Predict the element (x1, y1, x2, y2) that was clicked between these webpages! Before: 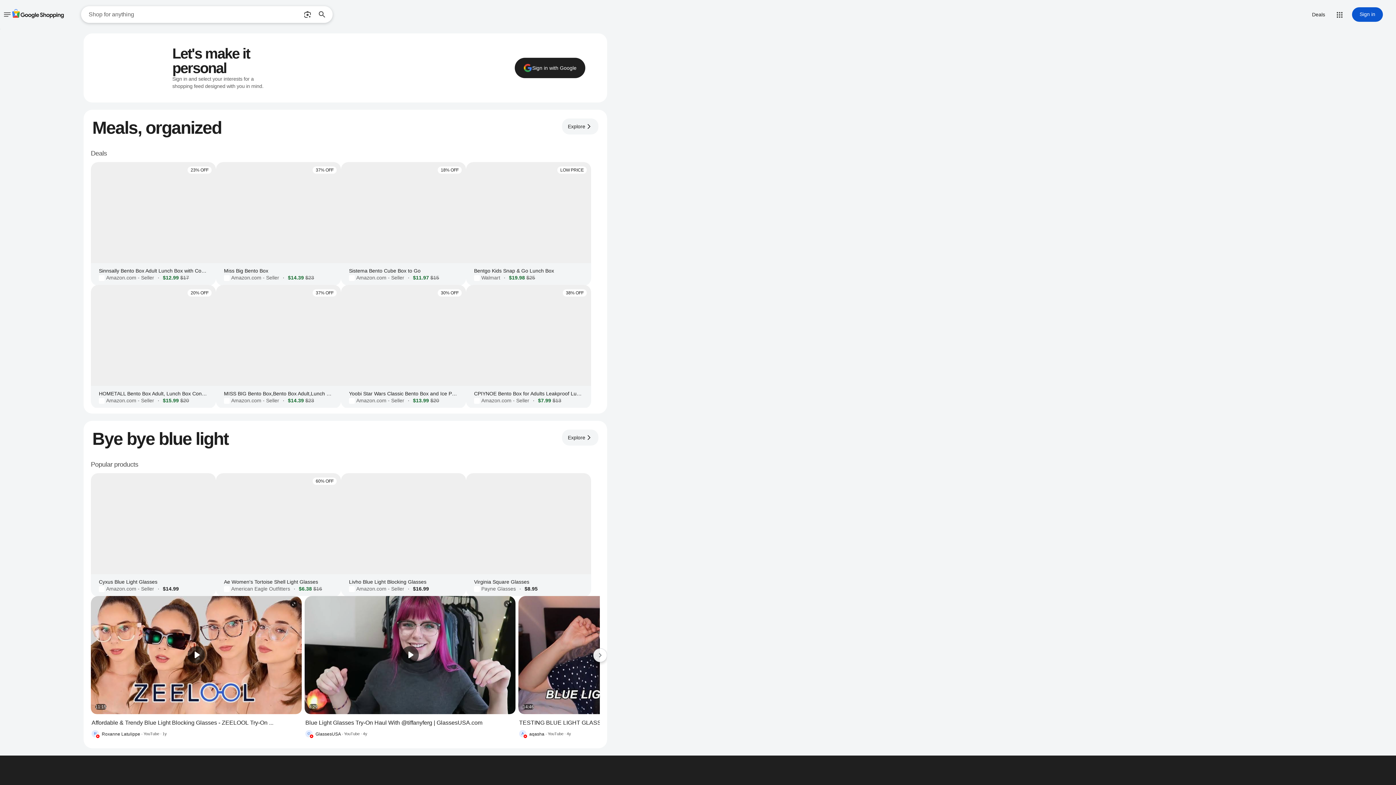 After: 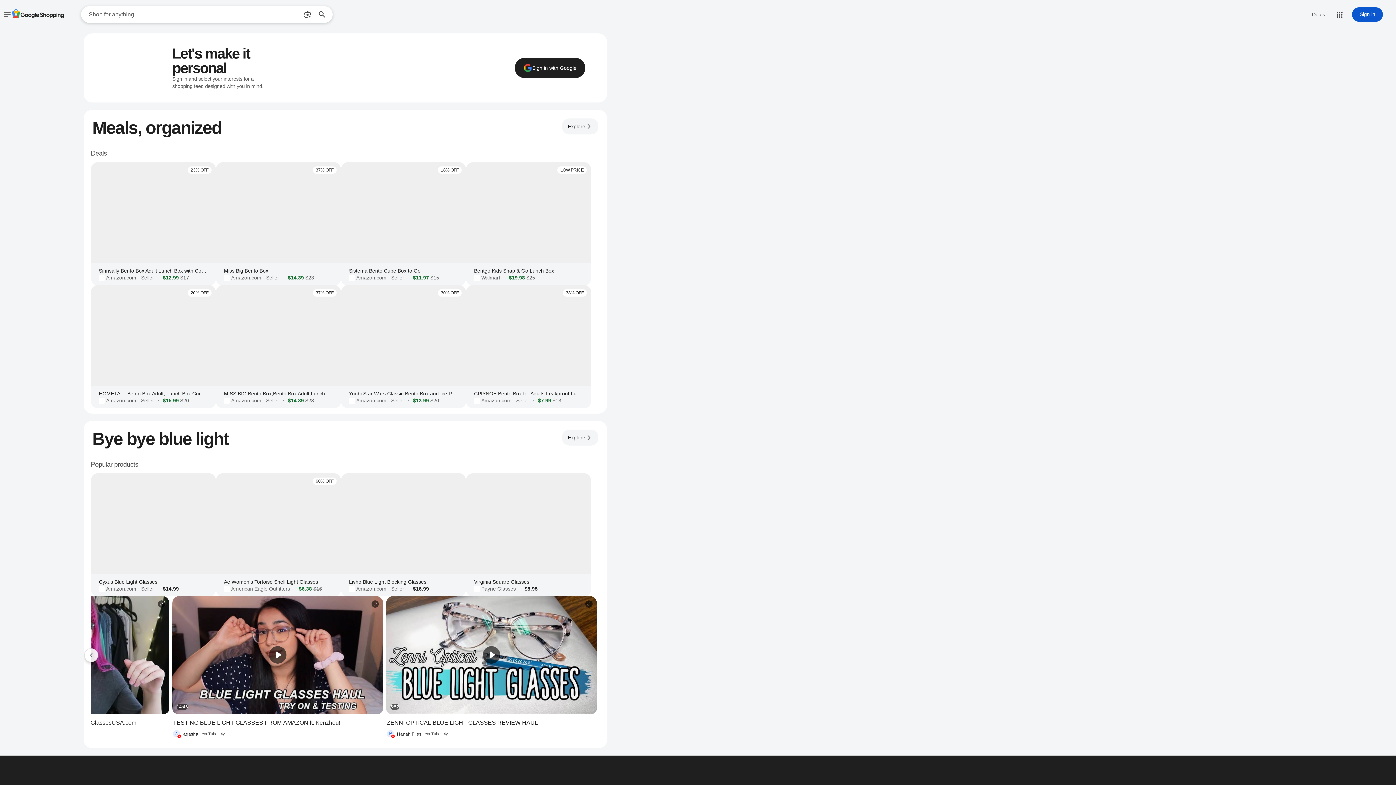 Action: bbox: (593, 648, 606, 661) label: Next